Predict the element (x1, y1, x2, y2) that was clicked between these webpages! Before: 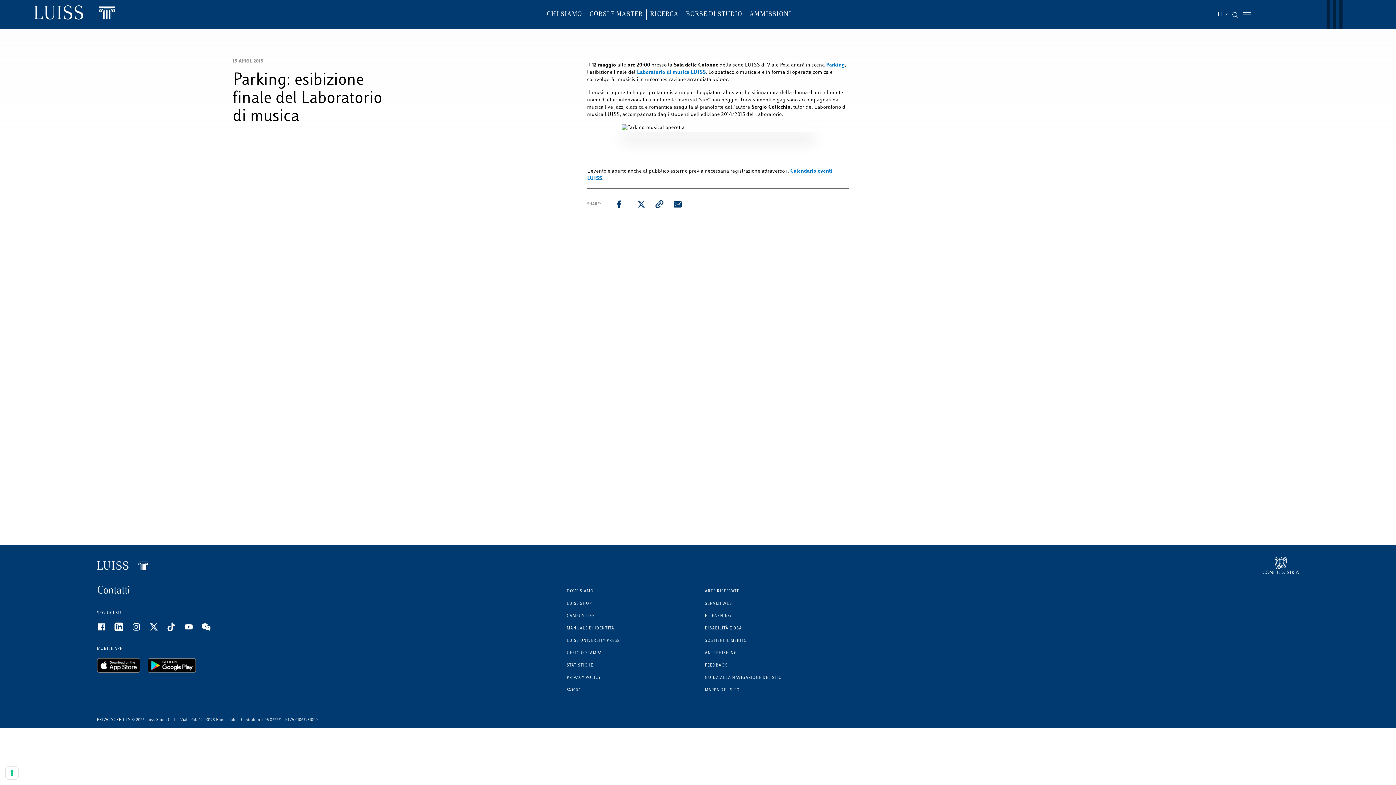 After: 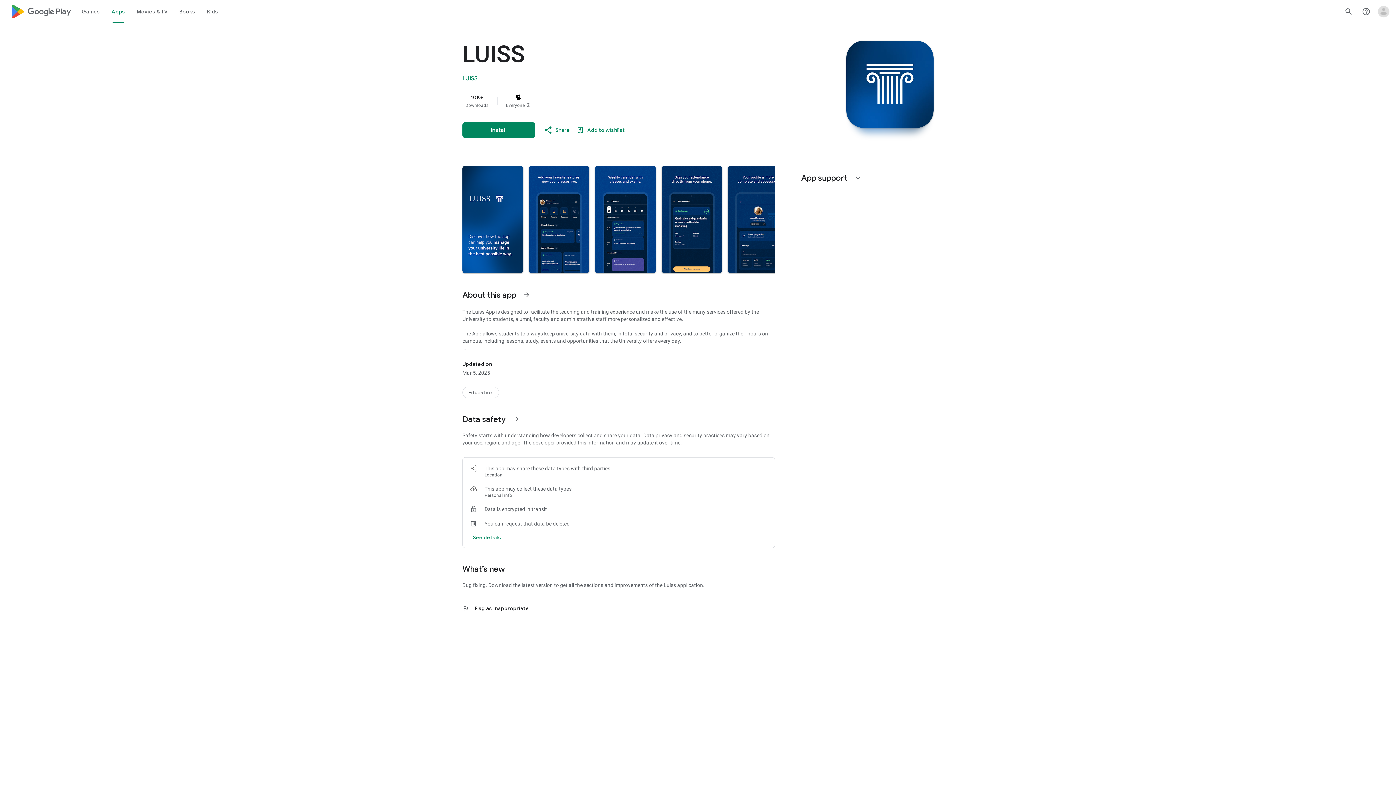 Action: bbox: (147, 666, 196, 671)